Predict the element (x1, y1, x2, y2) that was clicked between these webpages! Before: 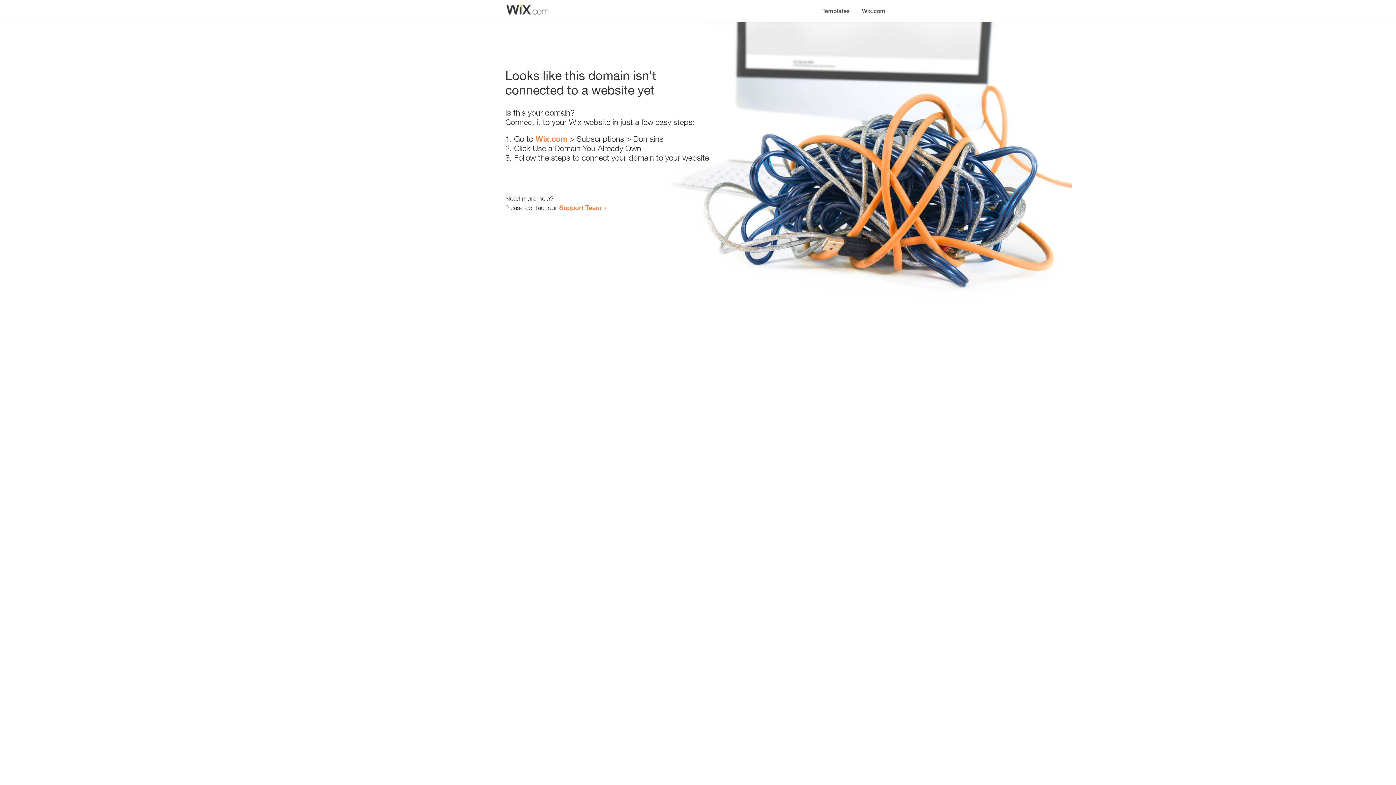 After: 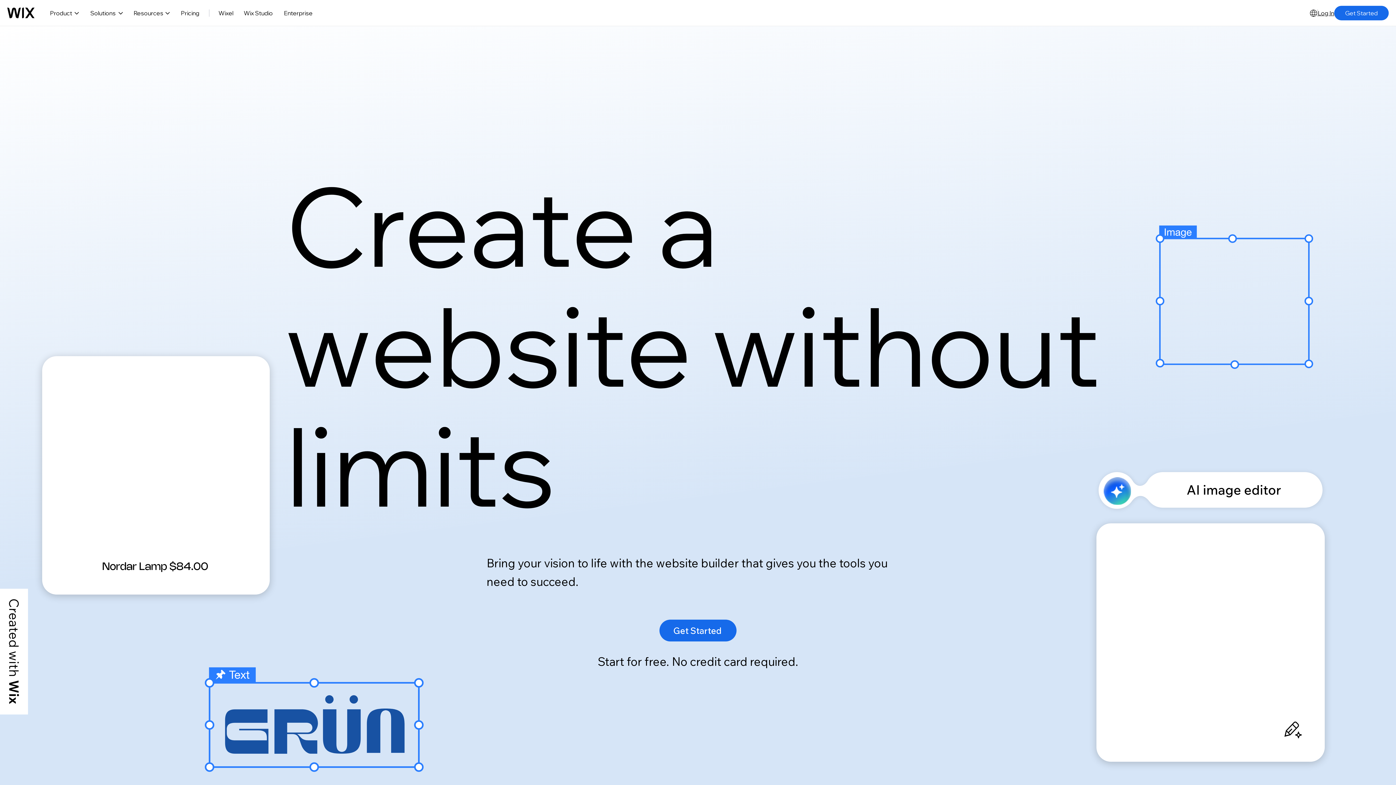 Action: label: Wix.com bbox: (856, 0, 890, 14)